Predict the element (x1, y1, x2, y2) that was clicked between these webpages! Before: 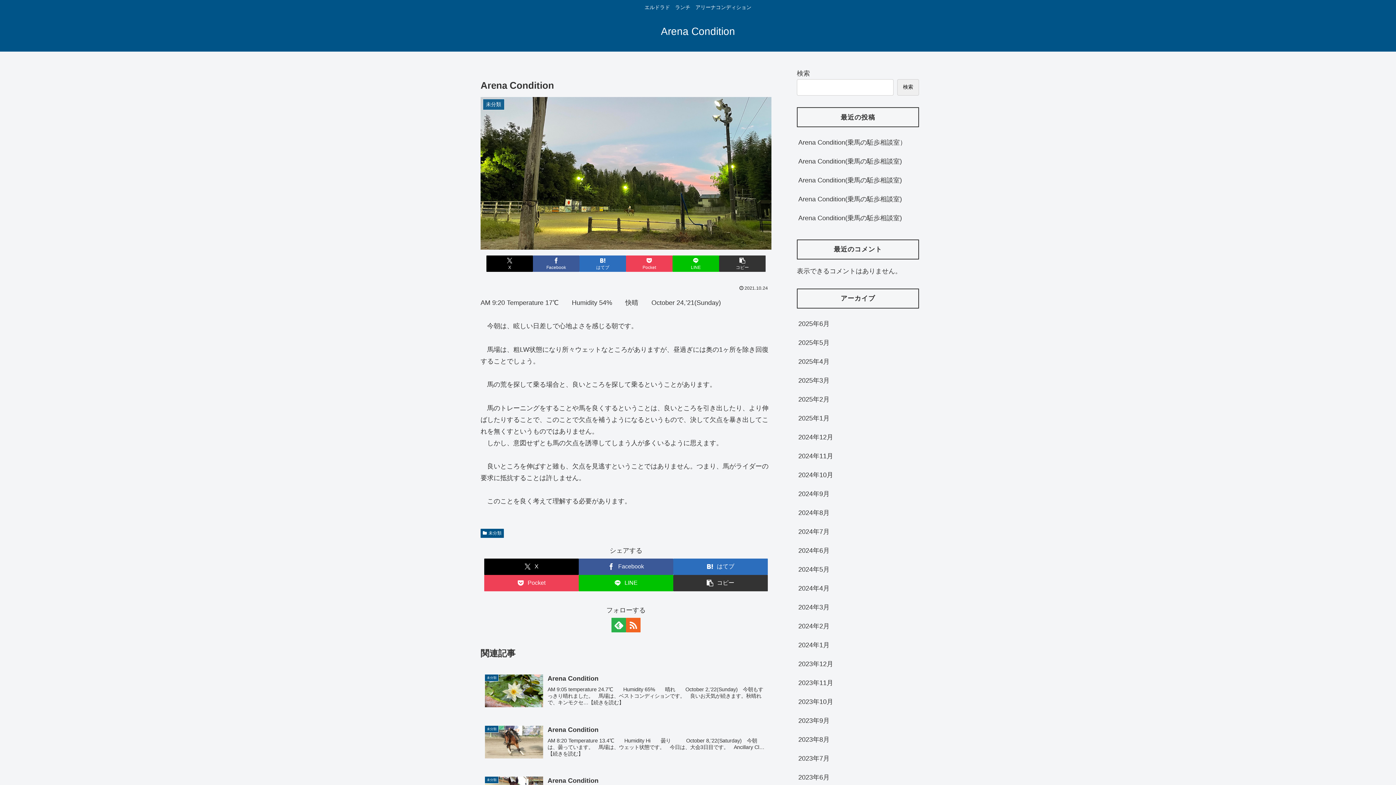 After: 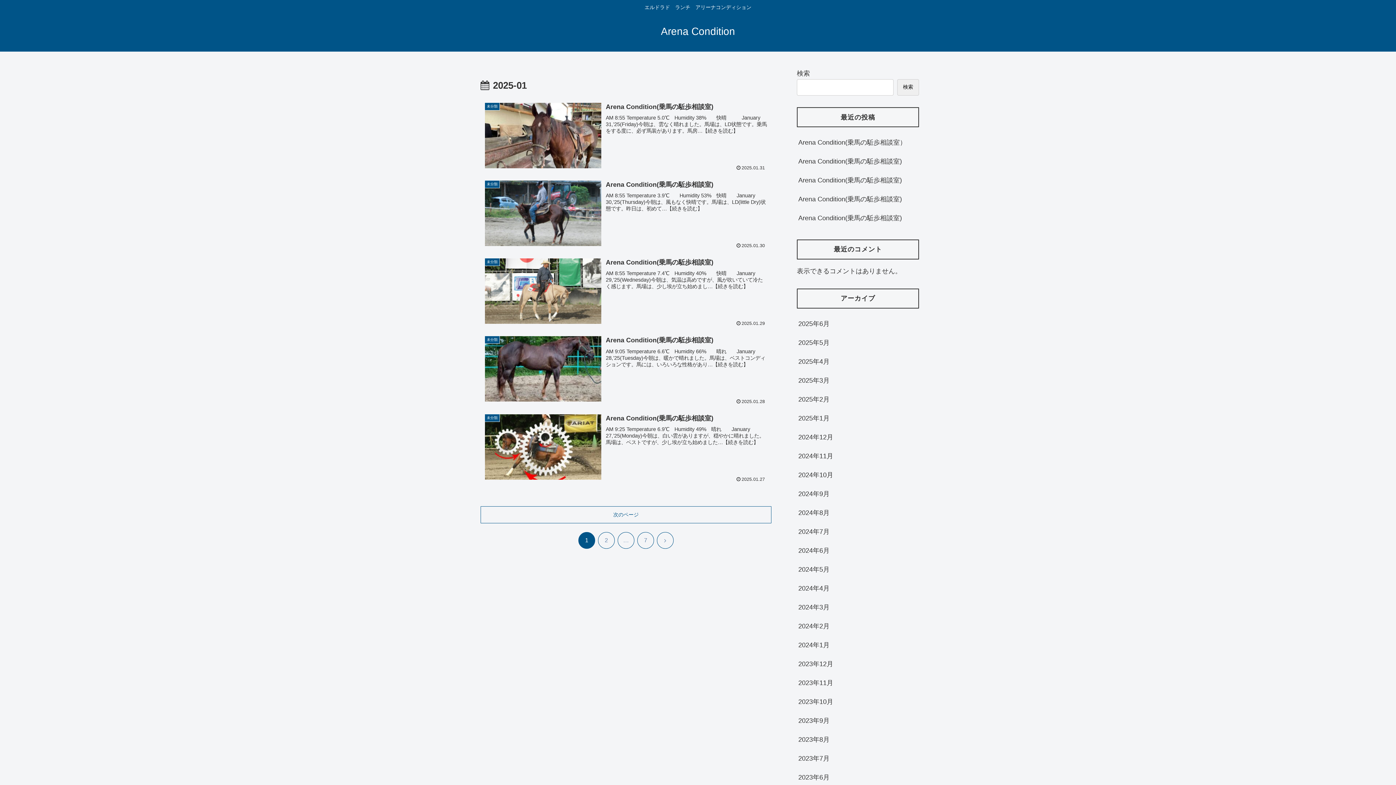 Action: label: 2025年1月 bbox: (797, 409, 919, 427)